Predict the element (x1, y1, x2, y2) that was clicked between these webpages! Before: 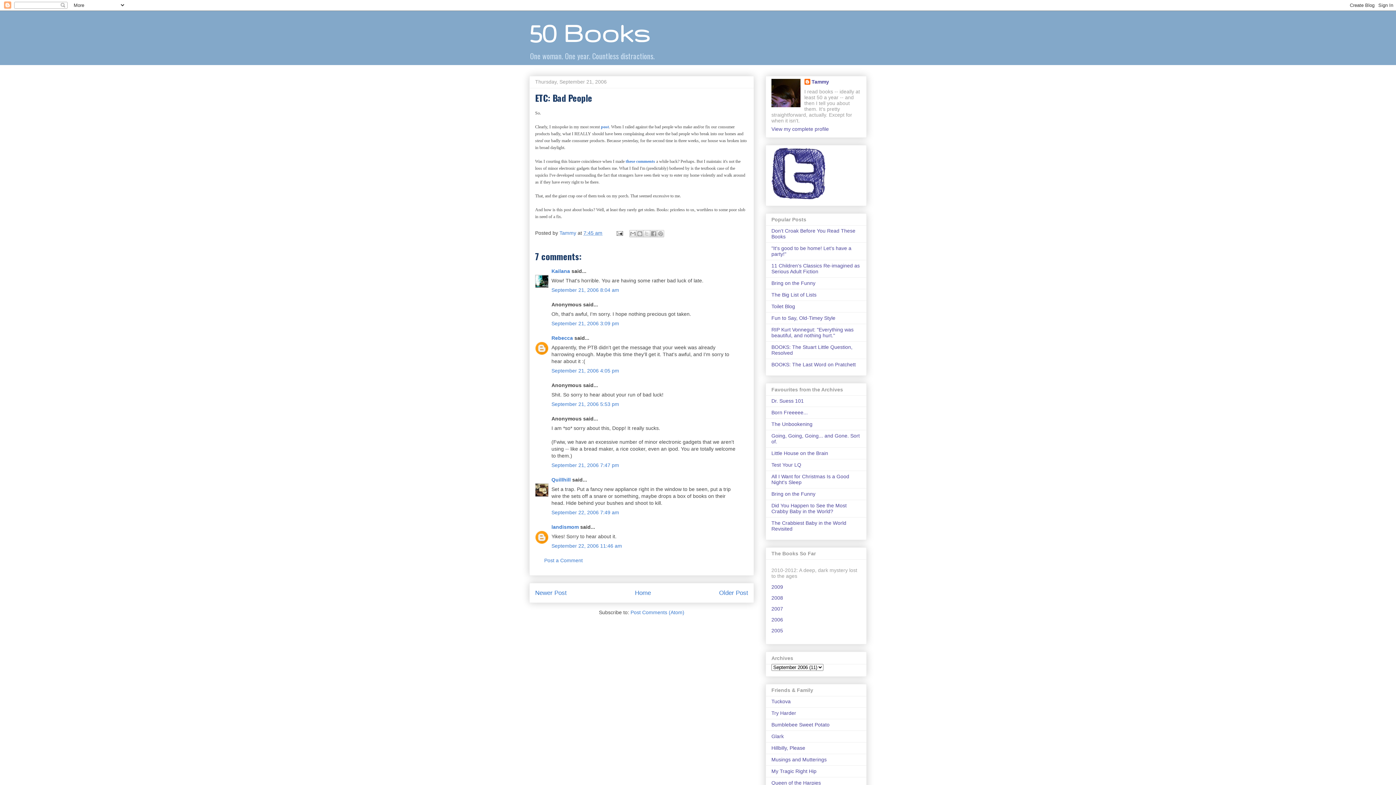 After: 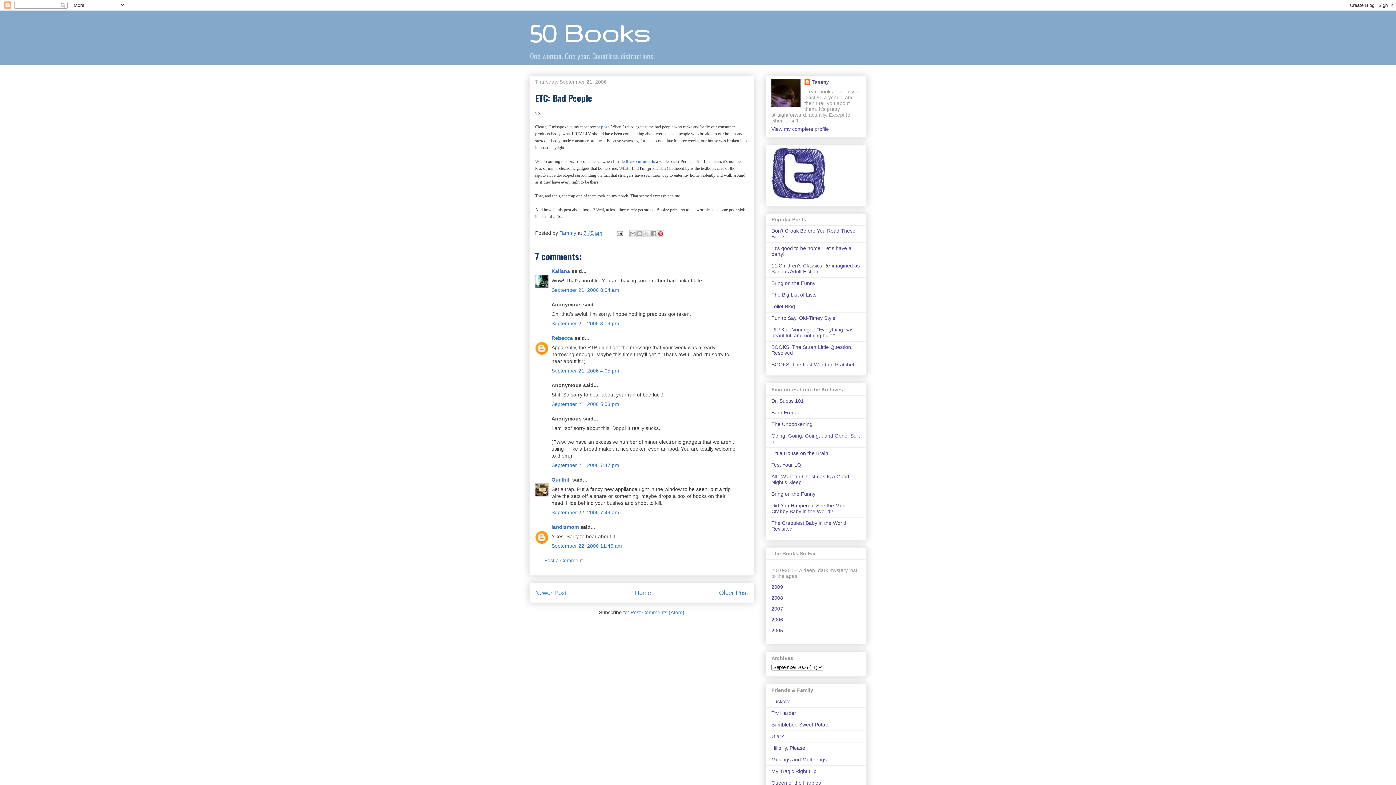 Action: label: Share to Pinterest bbox: (657, 230, 664, 237)